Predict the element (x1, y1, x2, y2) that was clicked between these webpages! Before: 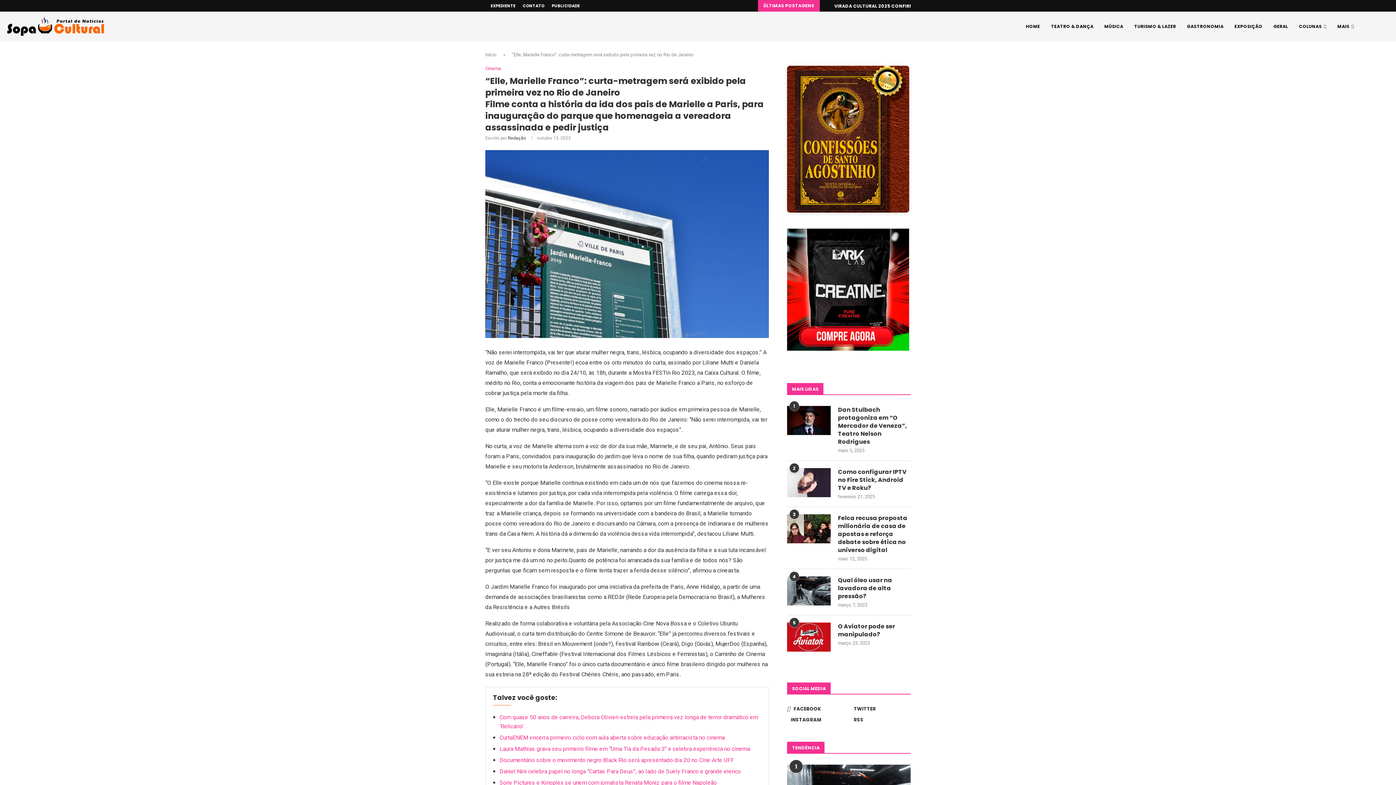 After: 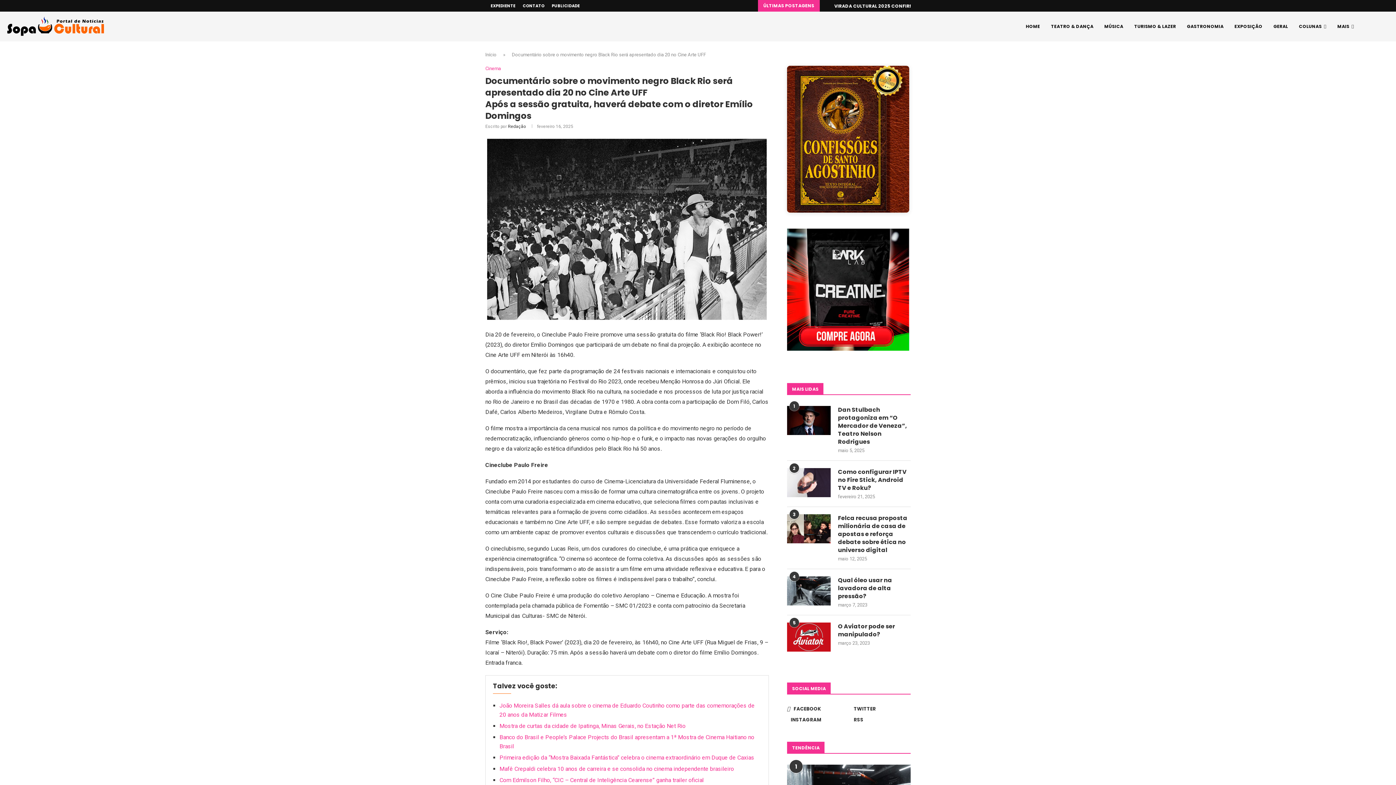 Action: bbox: (499, 756, 734, 763) label: Documentário sobre o movimento negro Black Rio será apresentado dia 20 no Cine Arte UFF